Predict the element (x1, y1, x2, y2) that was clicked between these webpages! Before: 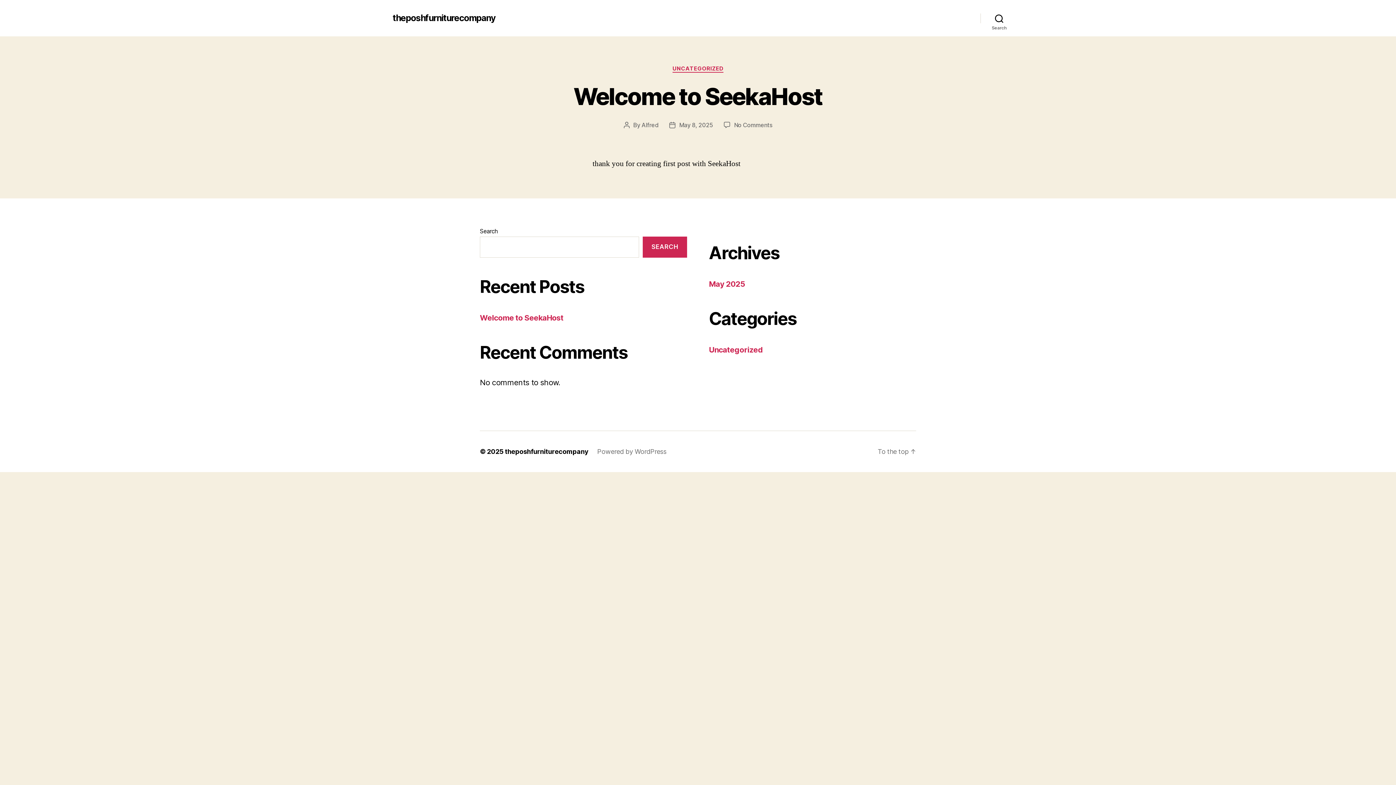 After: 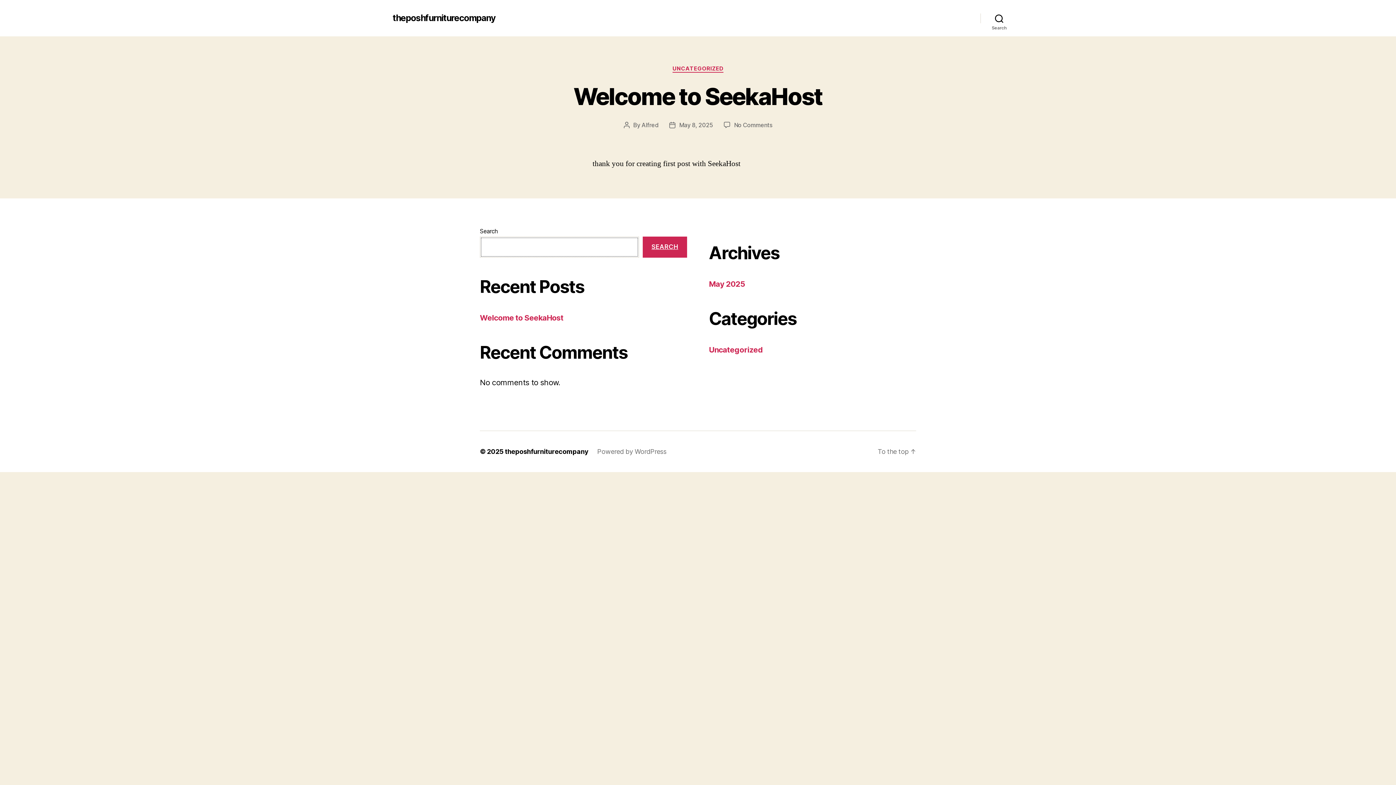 Action: label: Search bbox: (642, 236, 687, 257)